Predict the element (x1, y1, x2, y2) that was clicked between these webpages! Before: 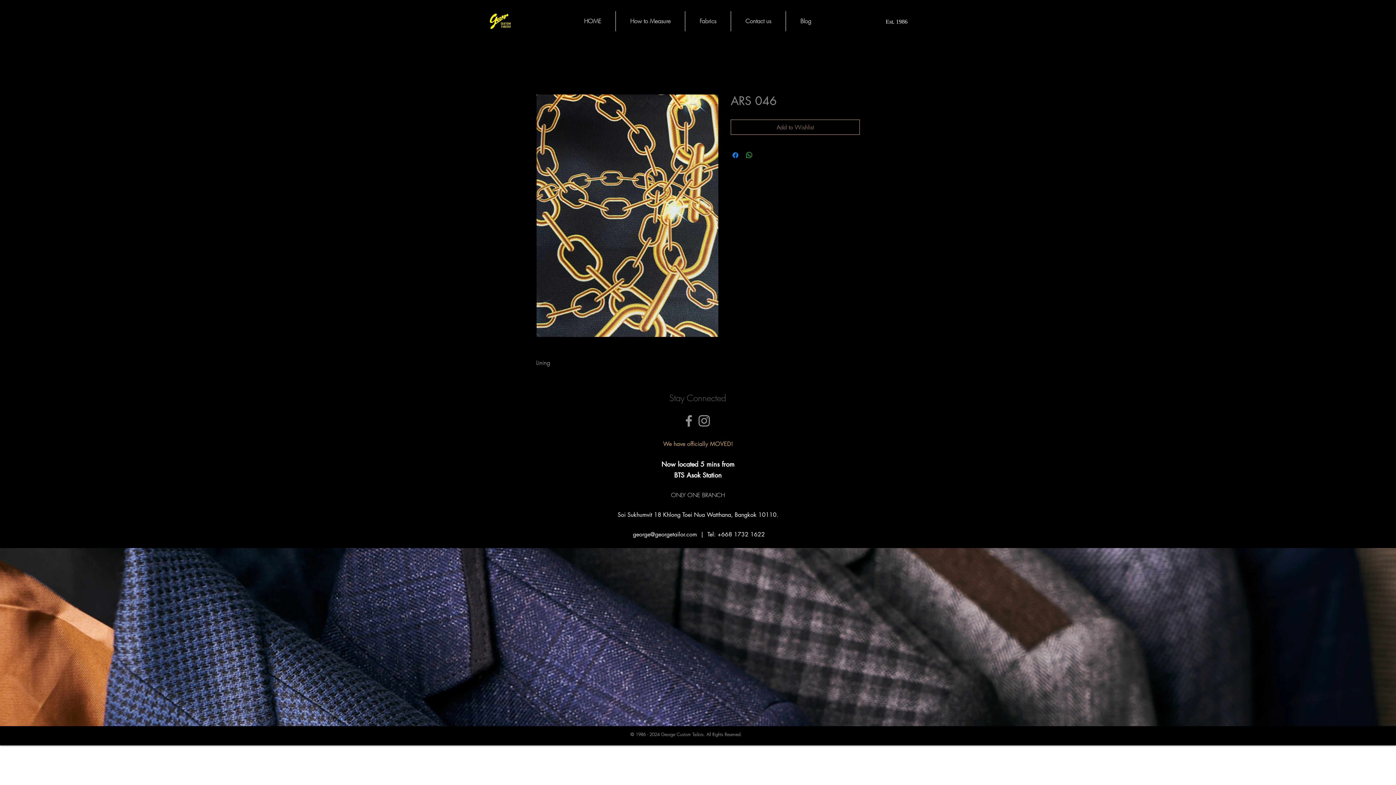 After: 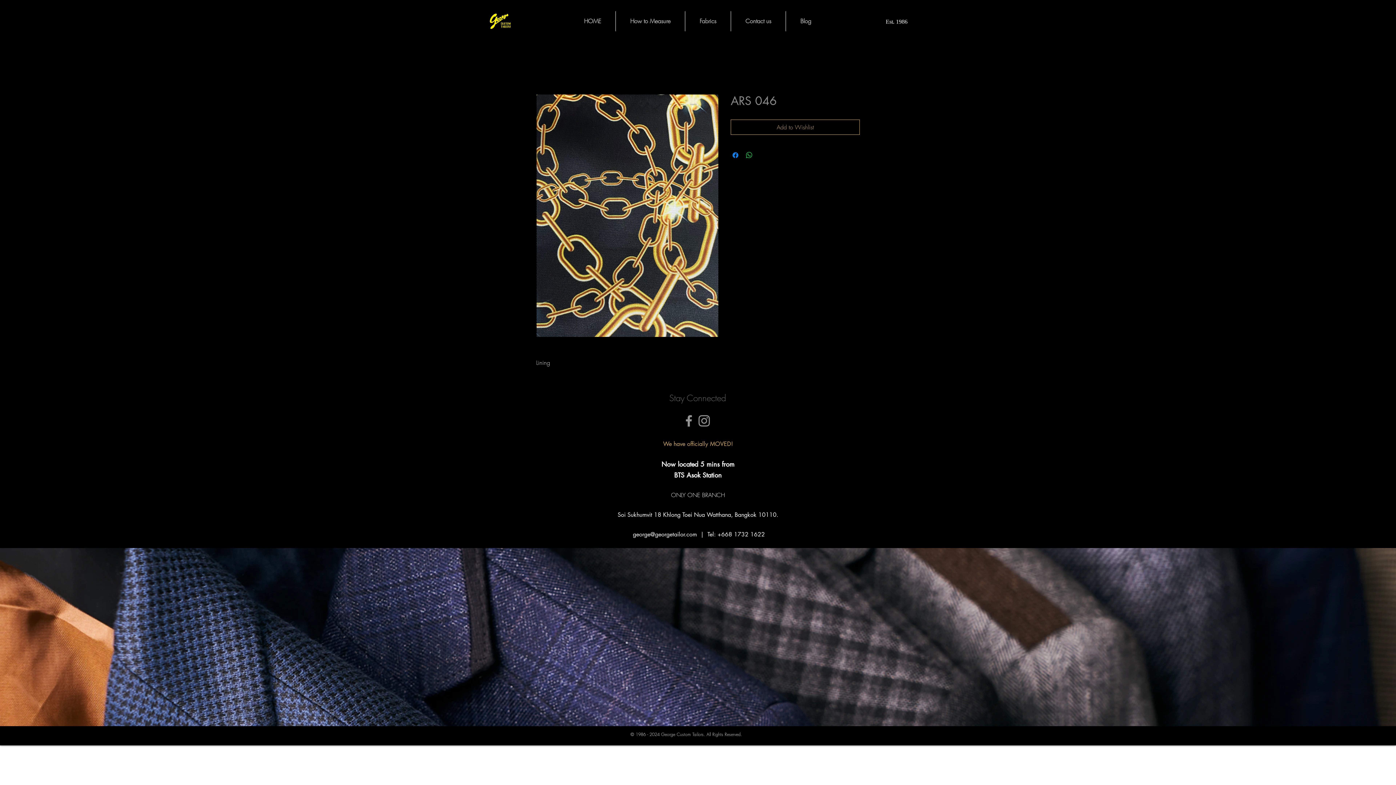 Action: bbox: (633, 530, 697, 538) label: george@georgetailor.com